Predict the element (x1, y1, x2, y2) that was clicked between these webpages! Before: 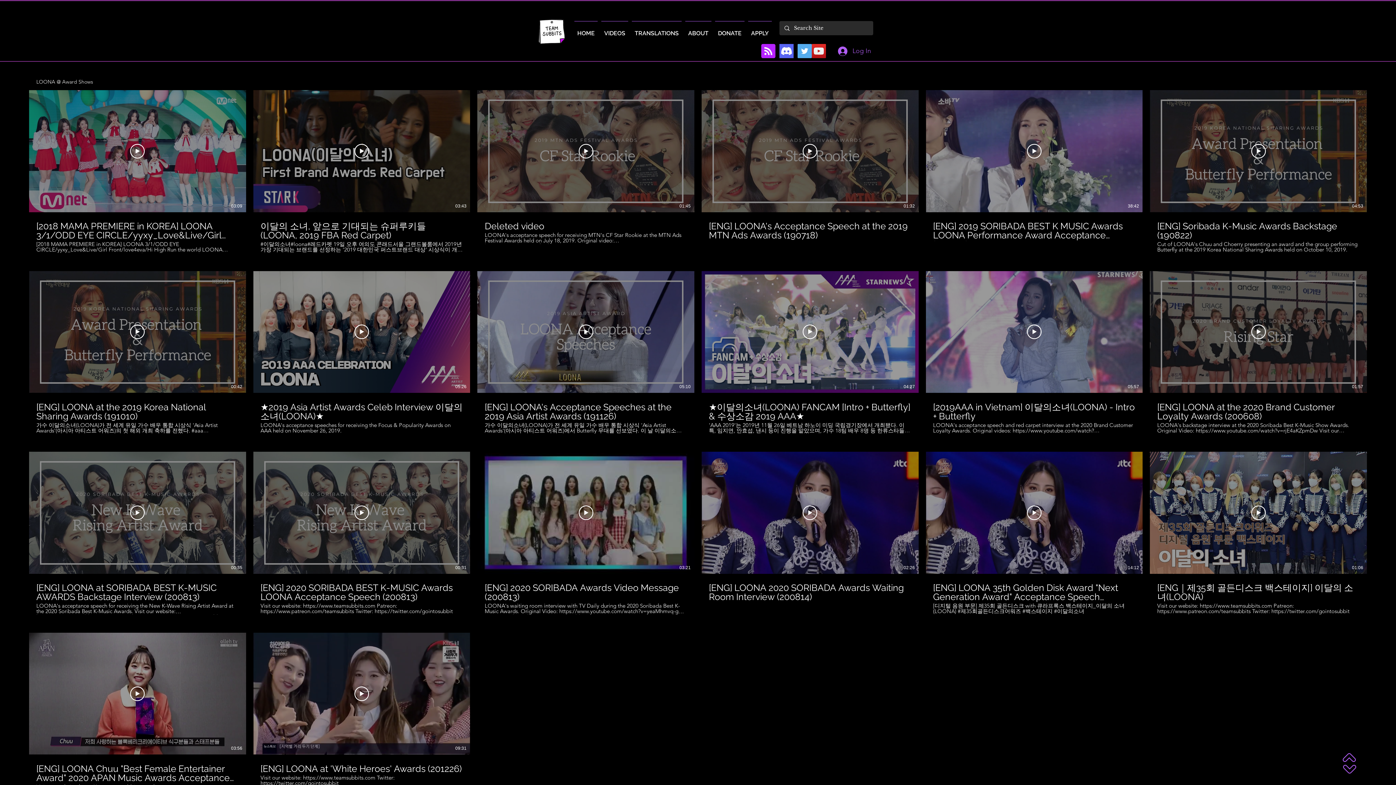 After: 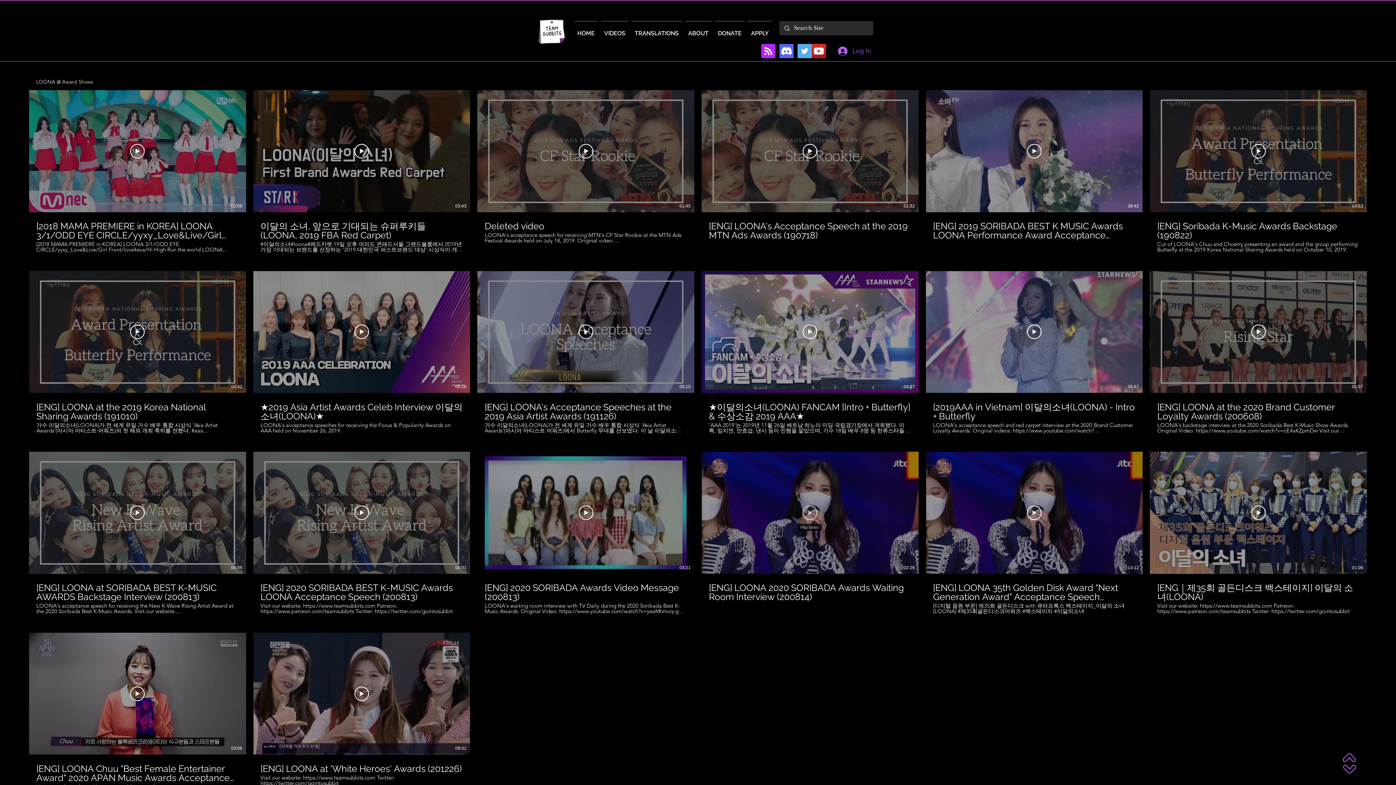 Action: label: Play Video bbox: (803, 505, 817, 520)